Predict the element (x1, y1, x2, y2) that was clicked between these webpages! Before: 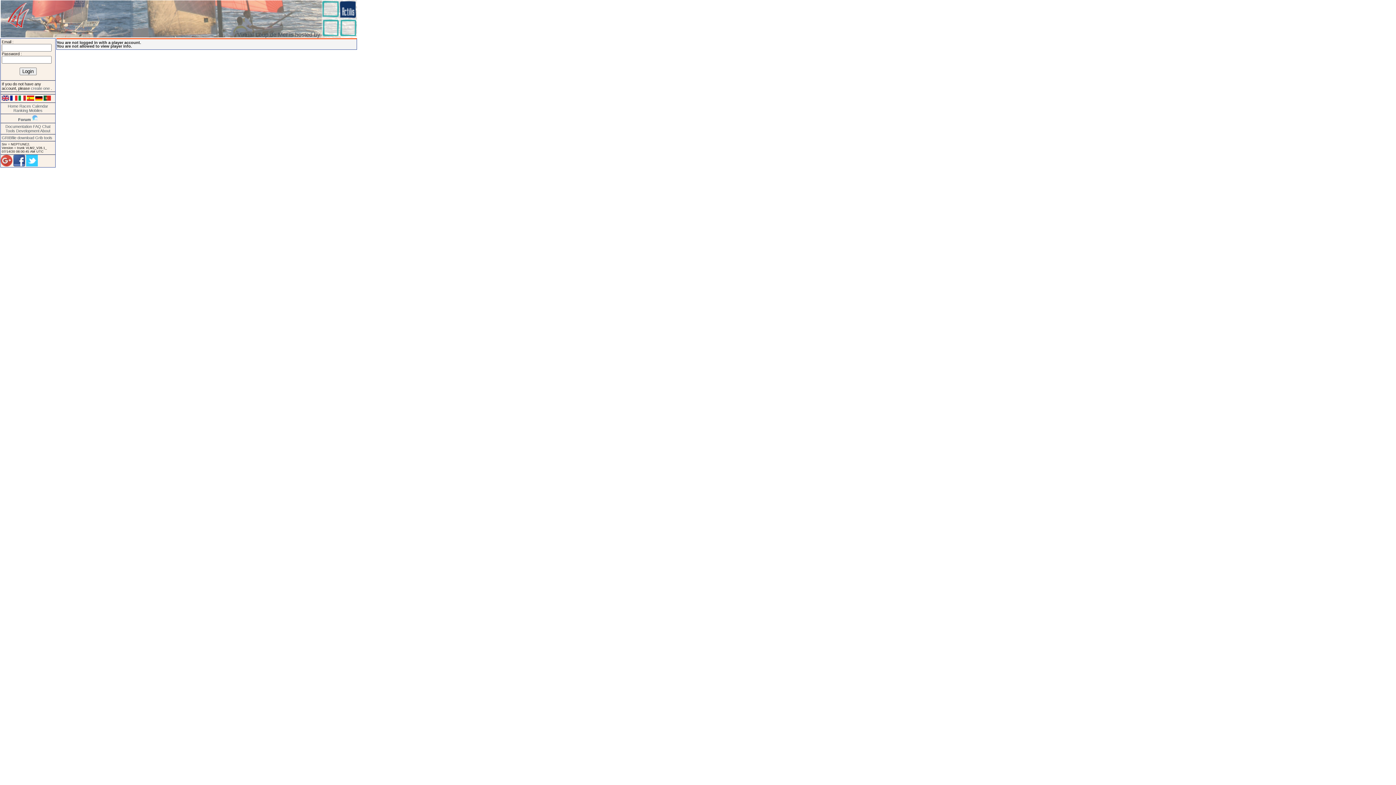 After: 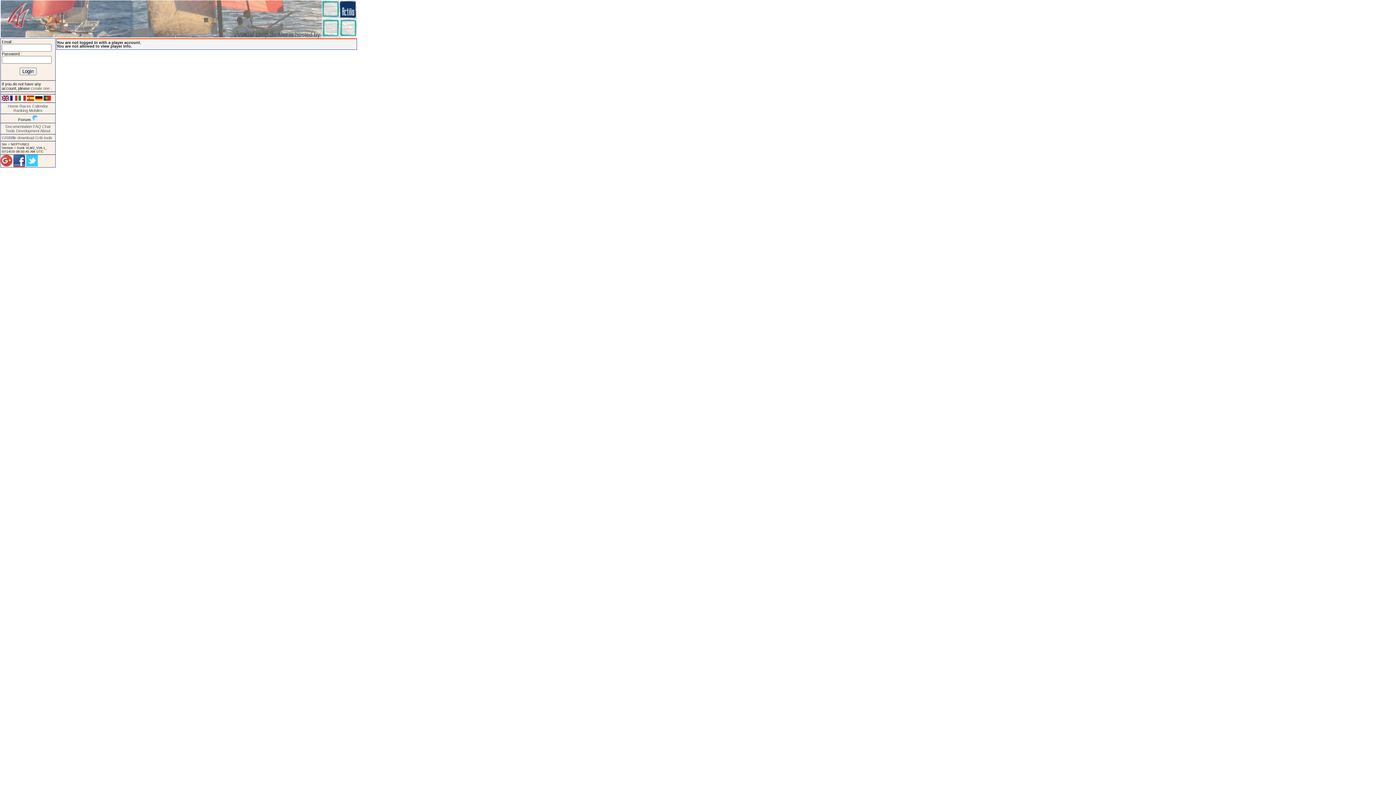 Action: bbox: (13, 162, 25, 167)